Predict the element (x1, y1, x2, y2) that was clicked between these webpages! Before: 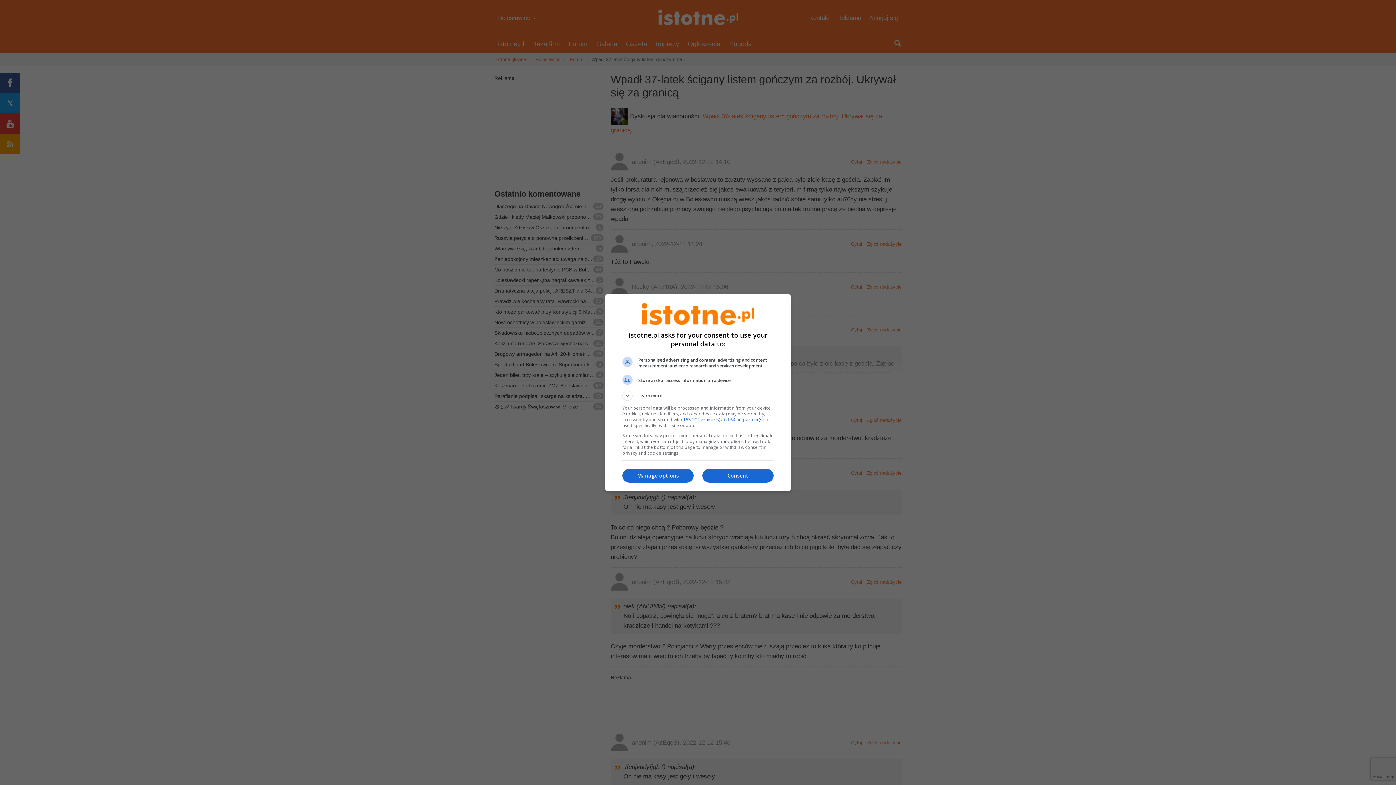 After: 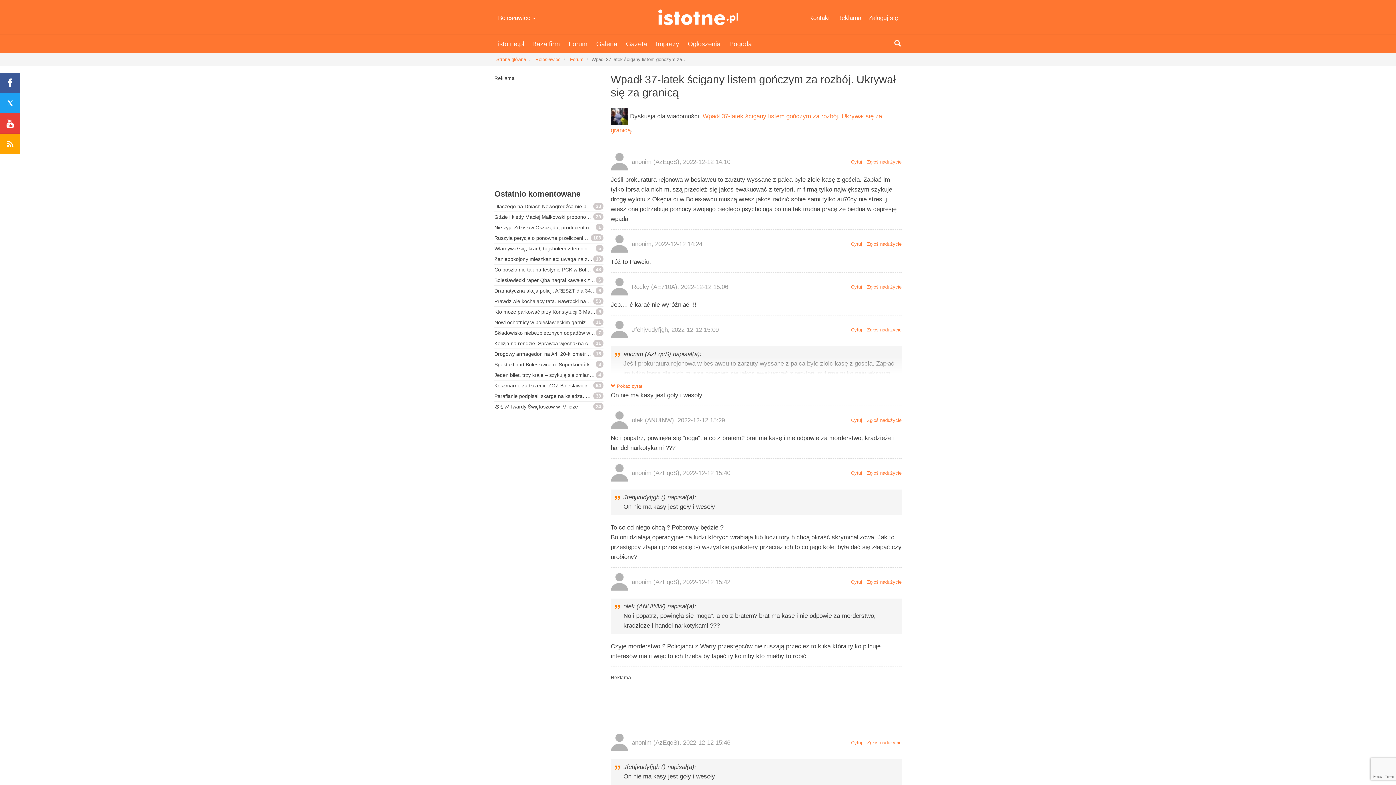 Action: bbox: (702, 469, 773, 482) label: Consent